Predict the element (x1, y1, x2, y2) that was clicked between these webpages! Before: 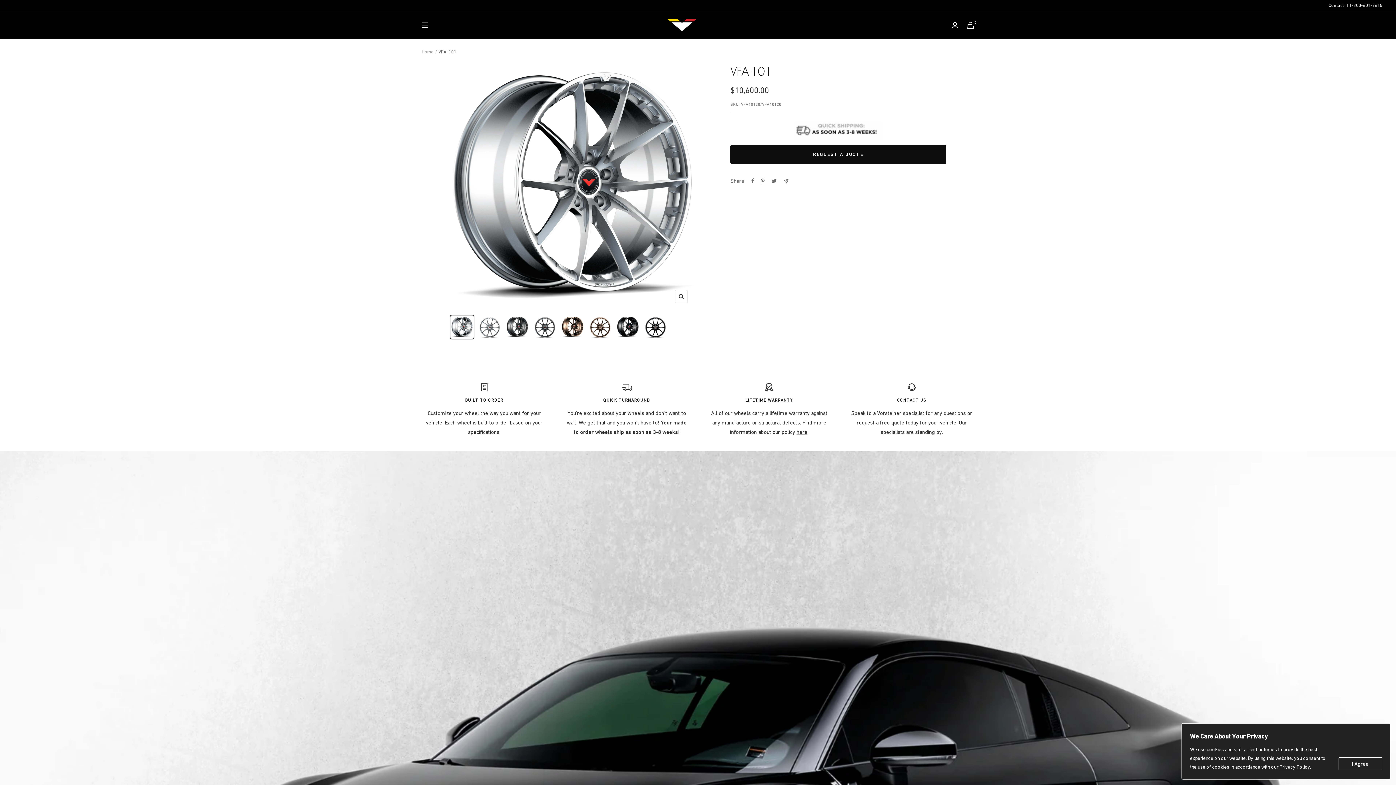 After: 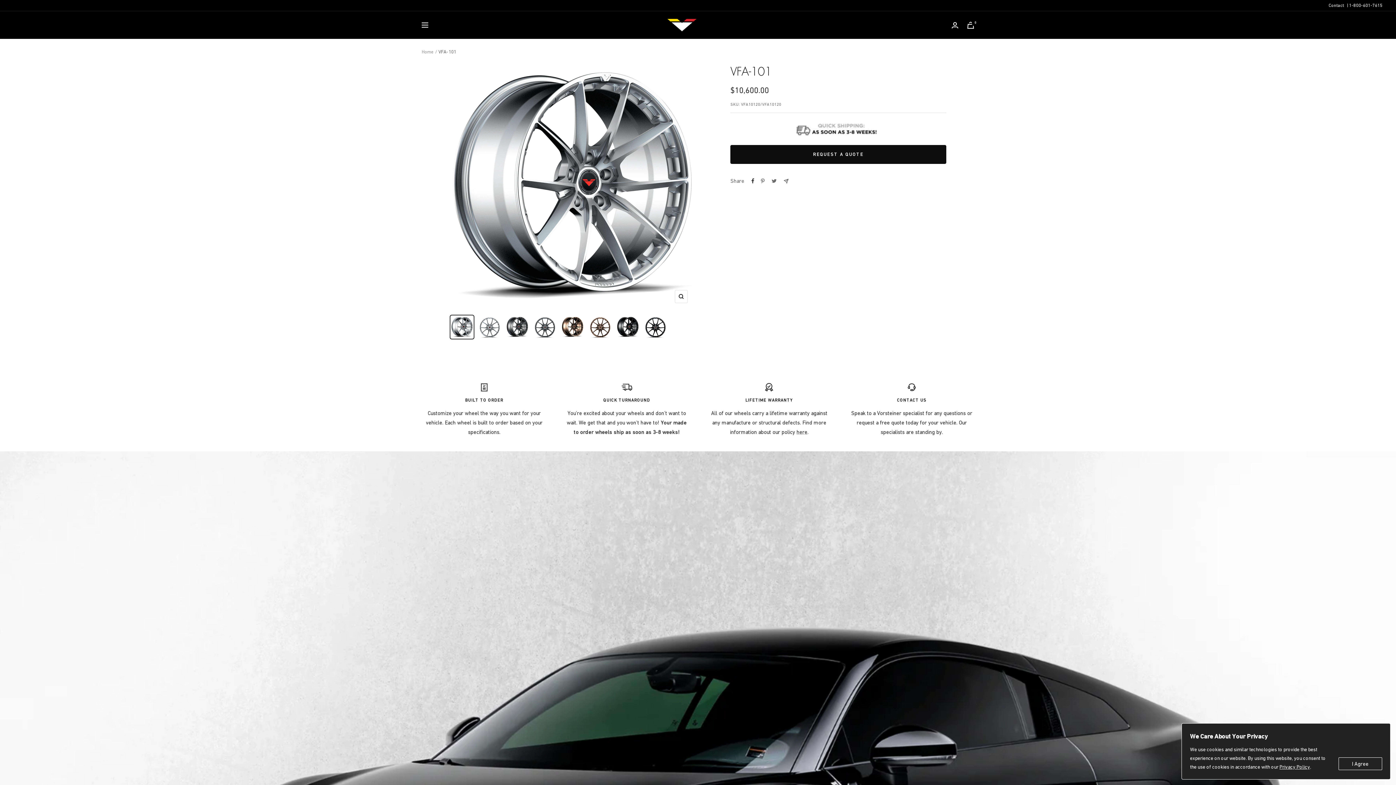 Action: bbox: (751, 178, 754, 183) label: Share on Facebook